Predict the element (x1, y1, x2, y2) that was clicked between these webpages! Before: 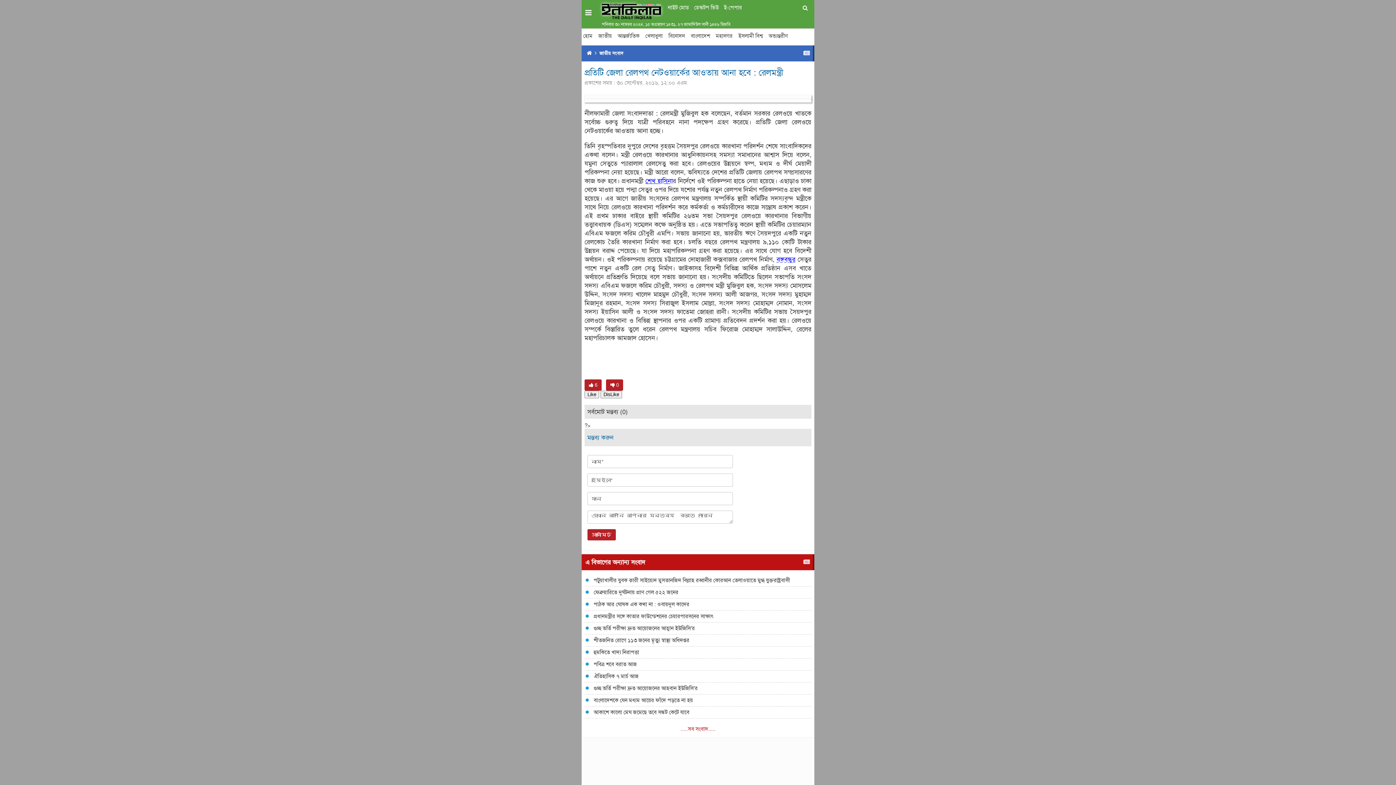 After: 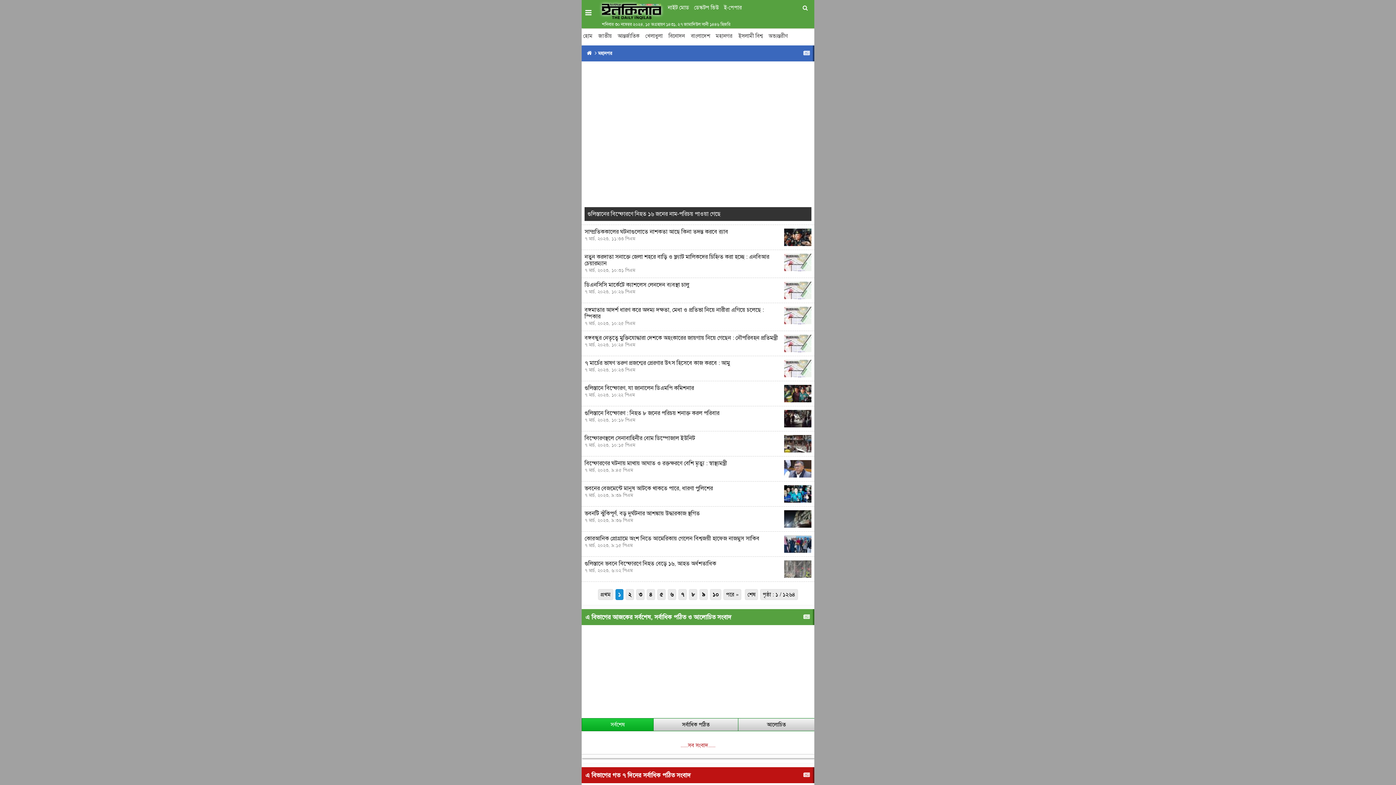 Action: bbox: (714, 28, 734, 43) label: মহানগর